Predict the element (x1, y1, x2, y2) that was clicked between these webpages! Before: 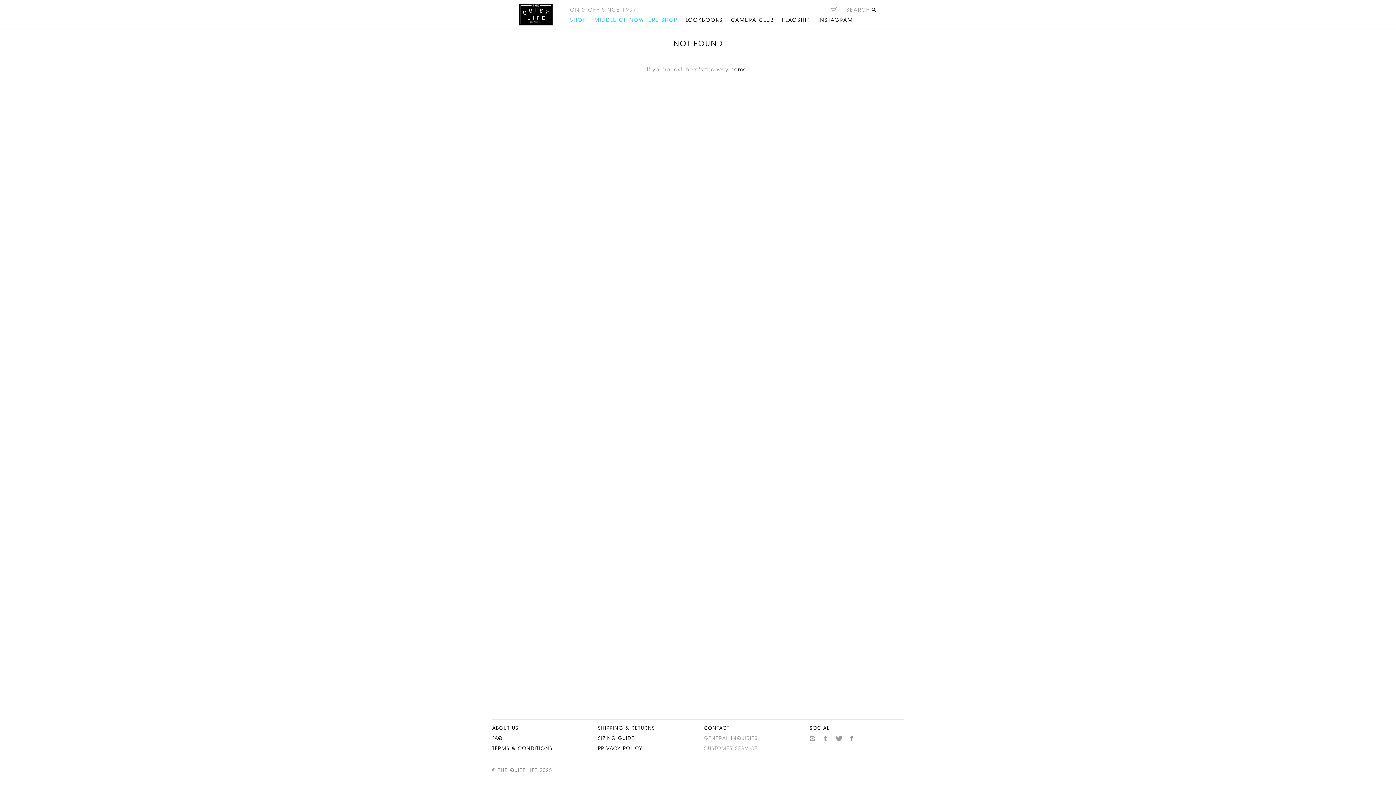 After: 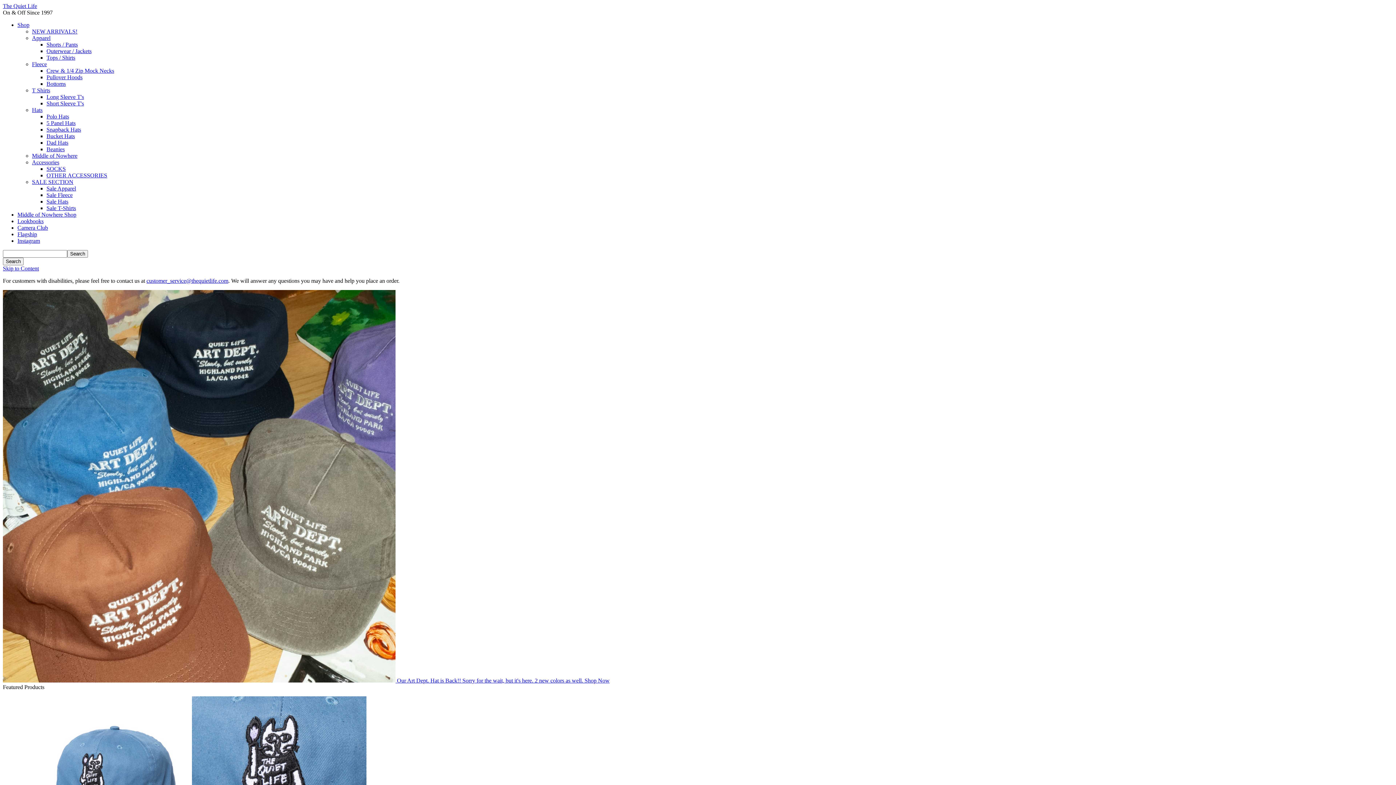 Action: bbox: (730, 67, 747, 72) label: home